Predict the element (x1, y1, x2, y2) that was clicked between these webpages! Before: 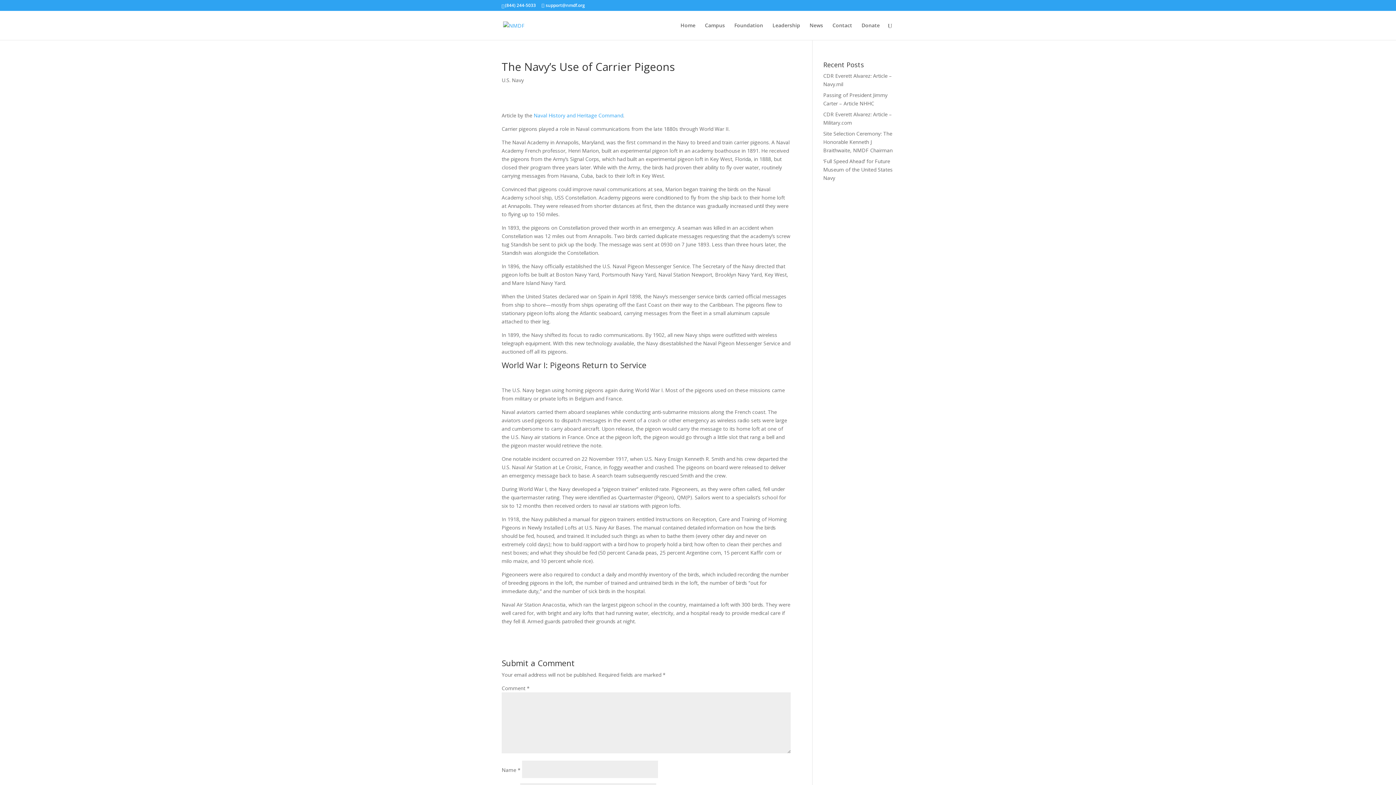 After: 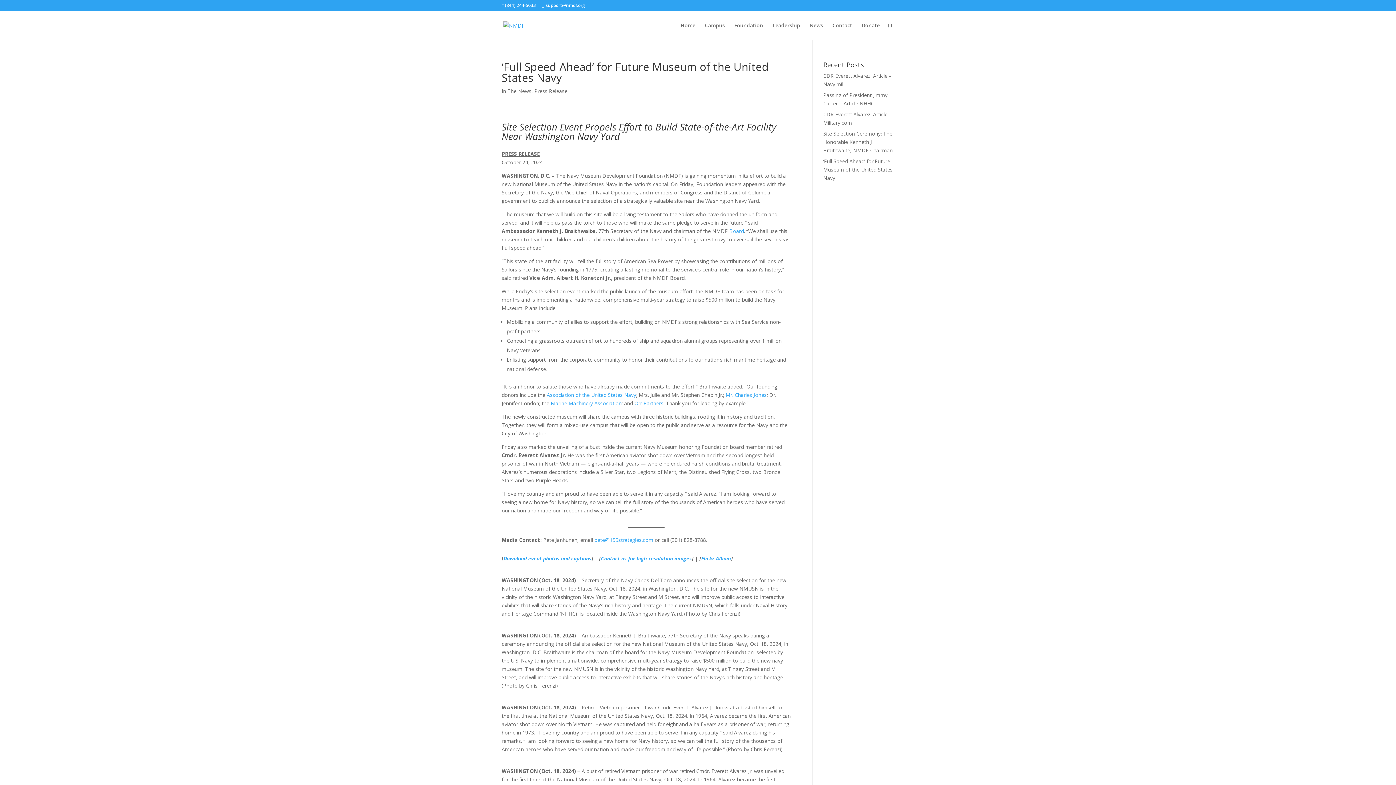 Action: bbox: (823, 157, 892, 181) label: ‘Full Speed Ahead’ for Future Museum of the United States Navy